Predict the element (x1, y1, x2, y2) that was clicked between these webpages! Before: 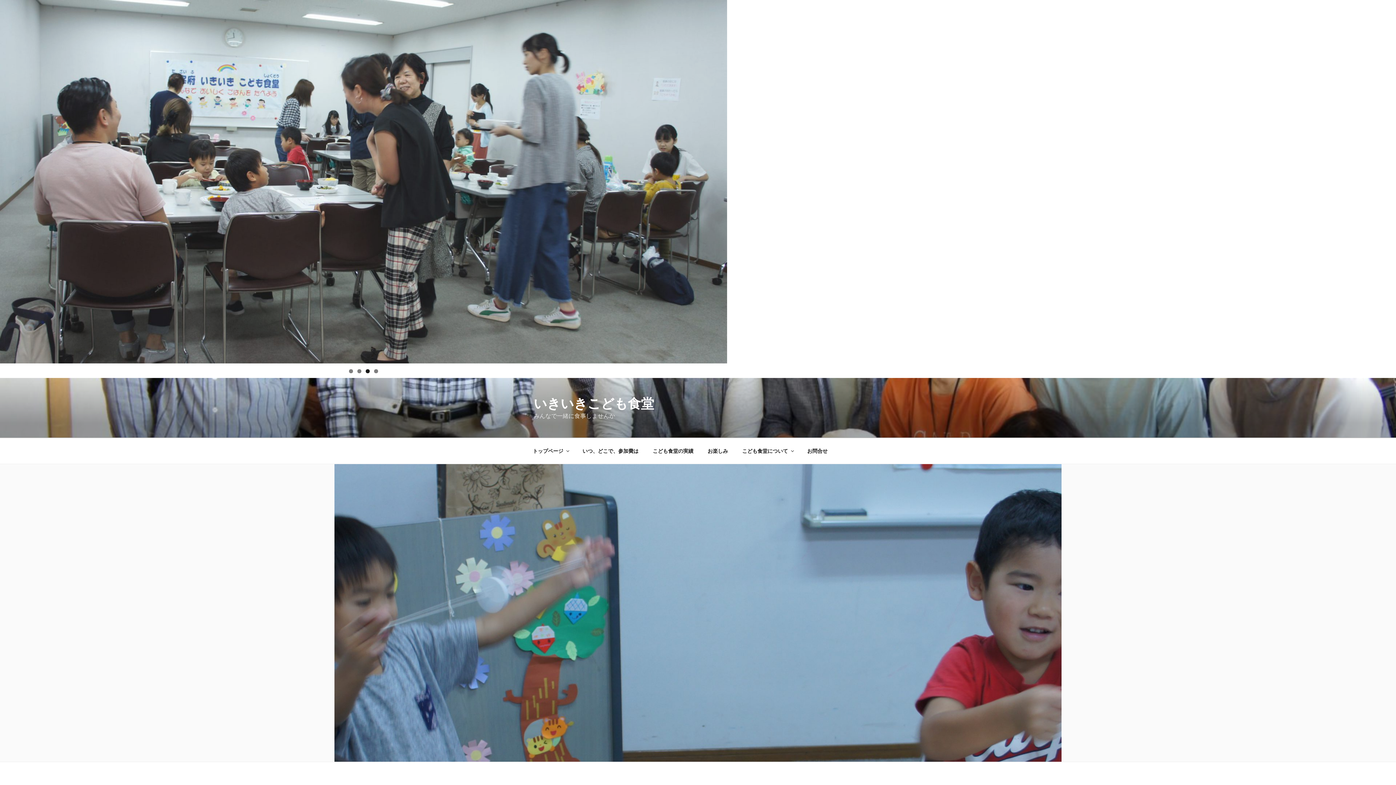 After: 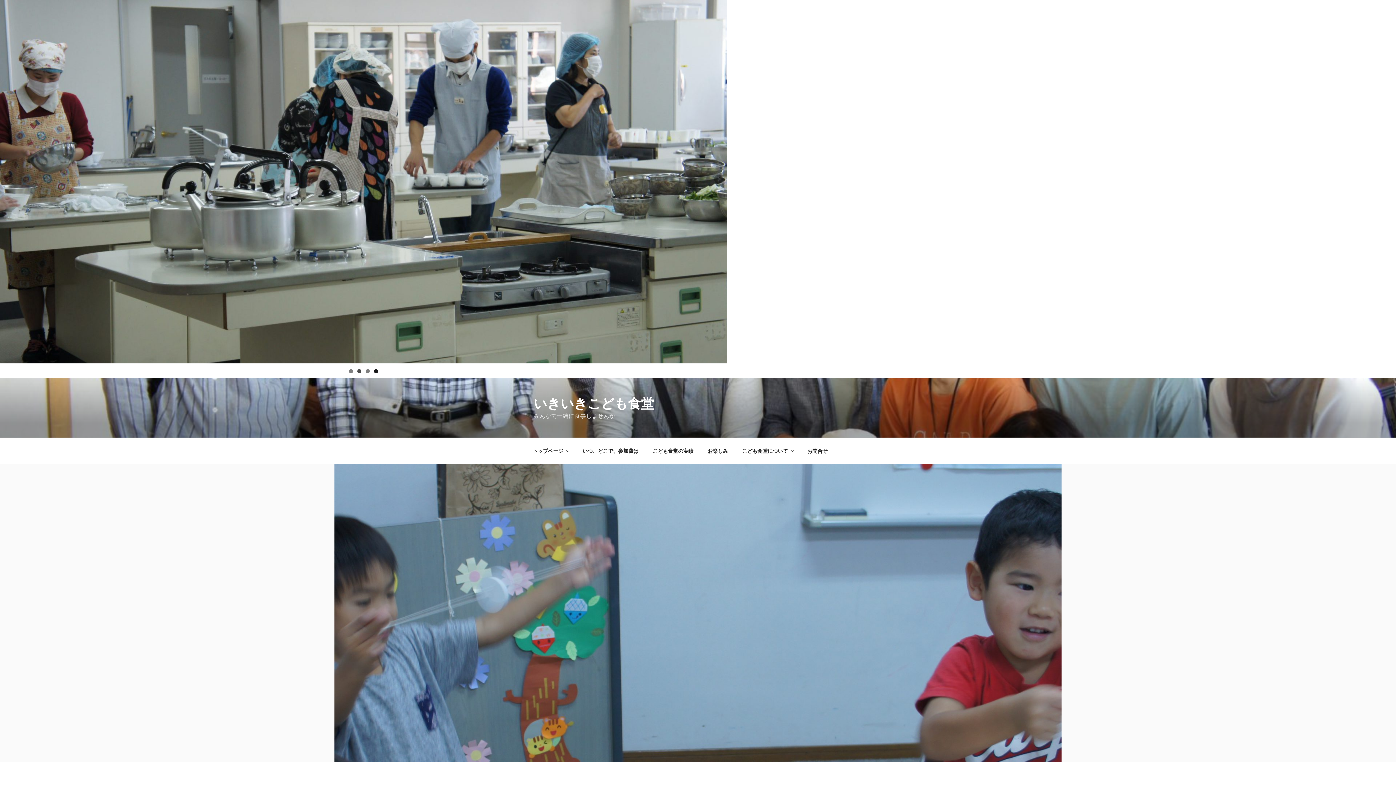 Action: bbox: (357, 369, 361, 373) label: 2